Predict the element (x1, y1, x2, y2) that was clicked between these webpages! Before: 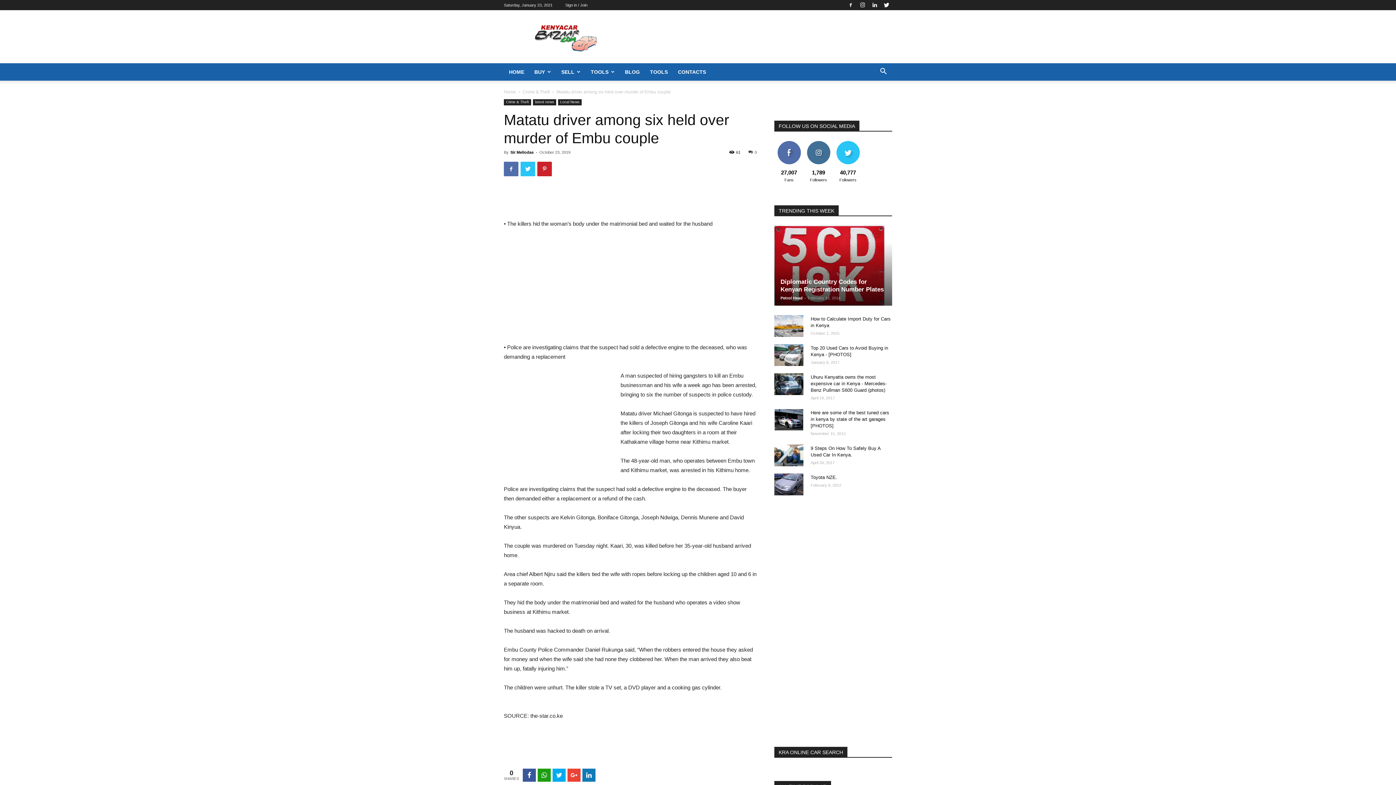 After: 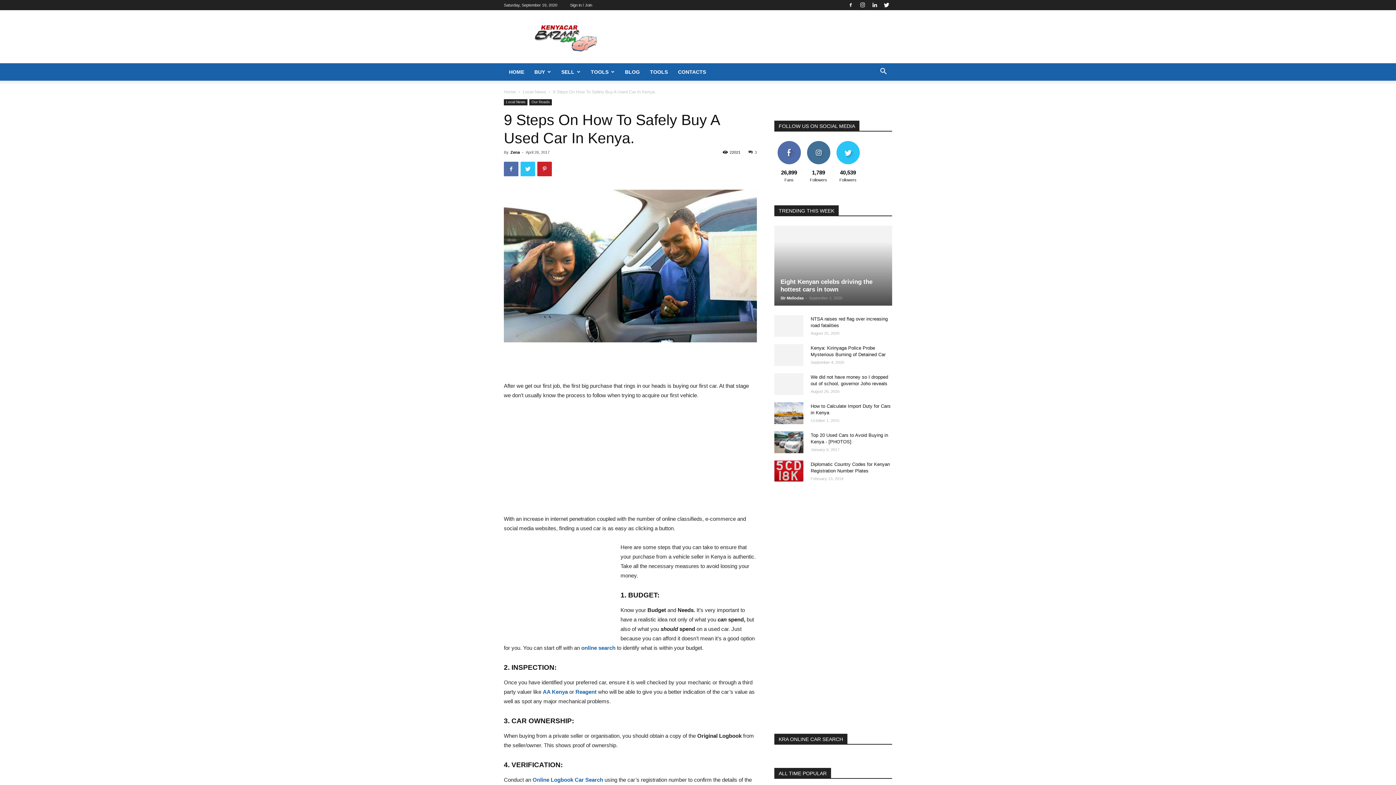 Action: bbox: (774, 444, 803, 466)